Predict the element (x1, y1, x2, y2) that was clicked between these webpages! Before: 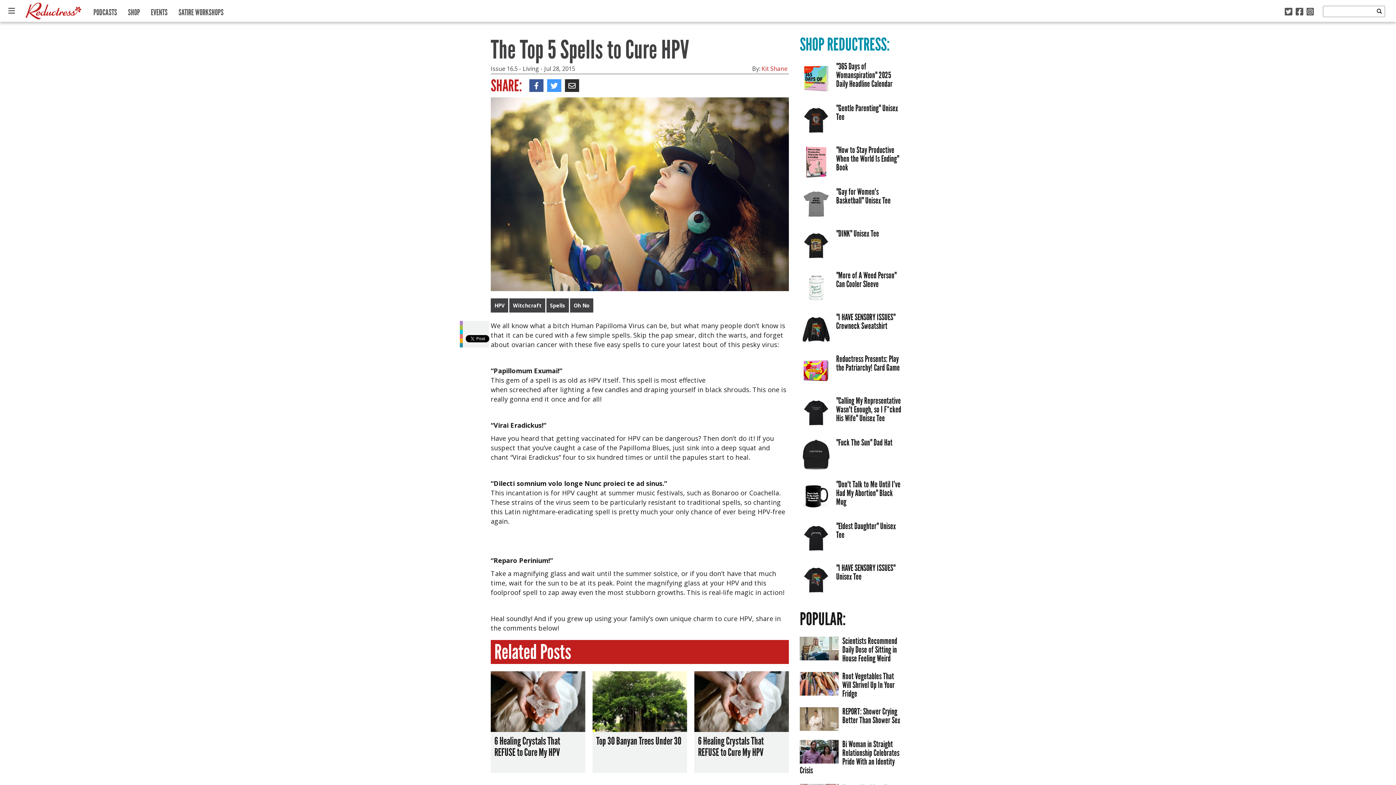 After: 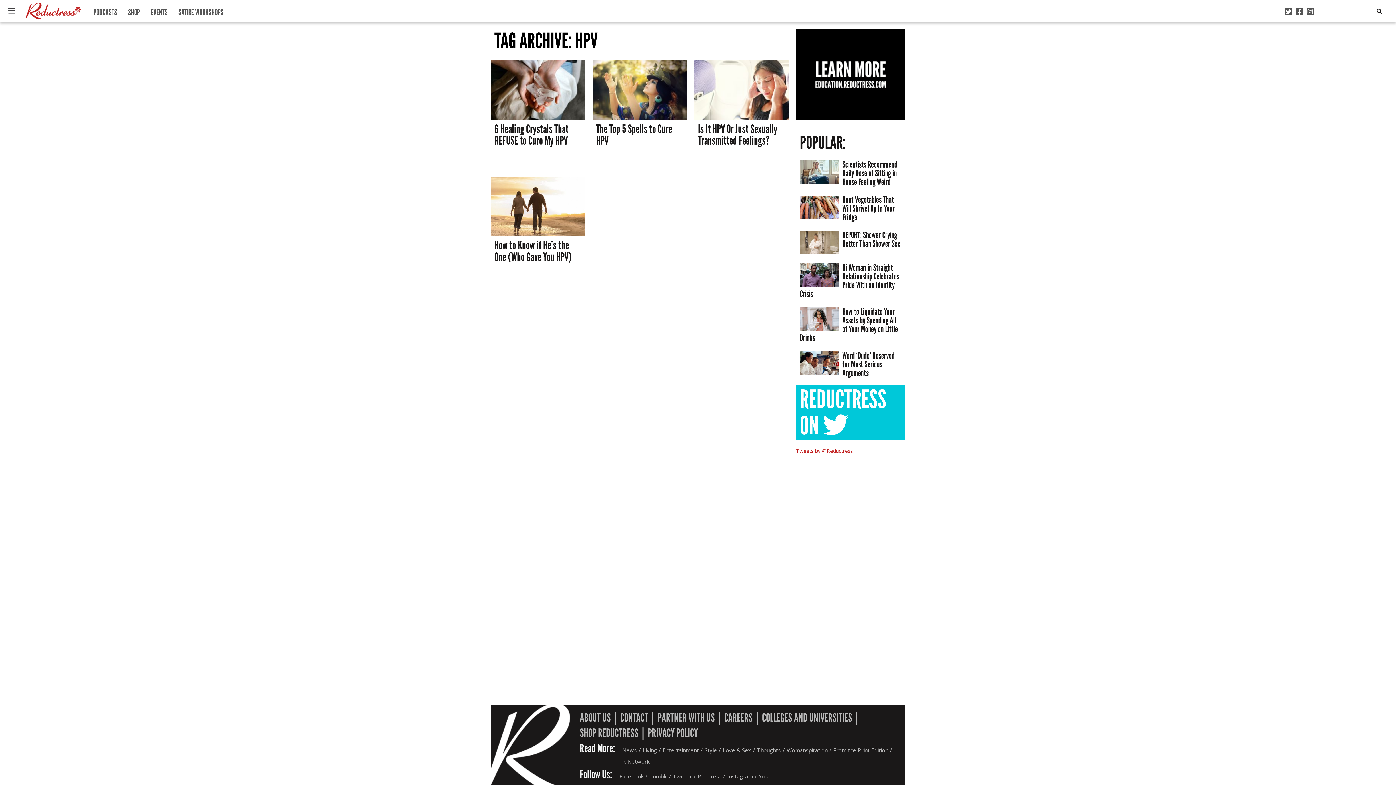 Action: label: HPV bbox: (490, 298, 508, 312)